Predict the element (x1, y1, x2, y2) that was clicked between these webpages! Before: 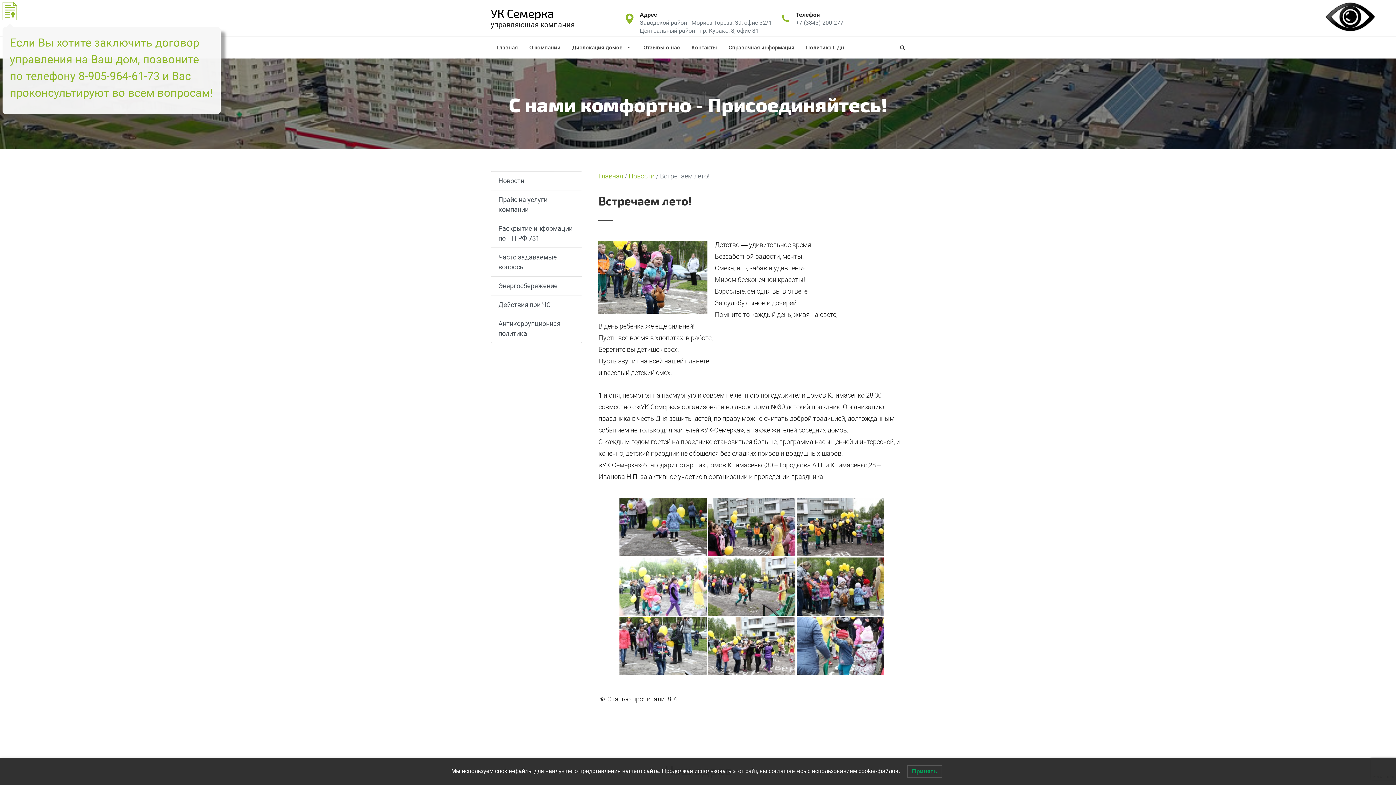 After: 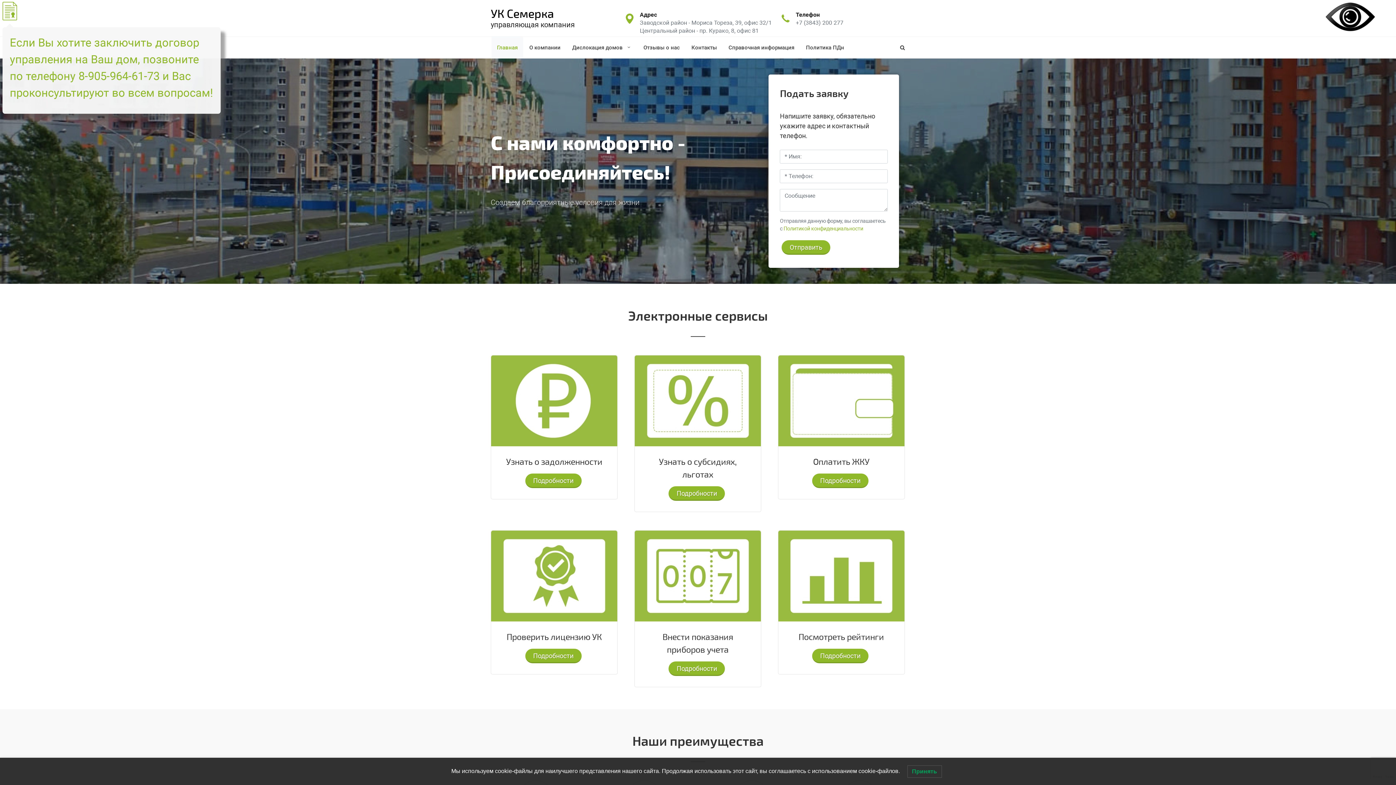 Action: label: Главная bbox: (491, 36, 523, 58)